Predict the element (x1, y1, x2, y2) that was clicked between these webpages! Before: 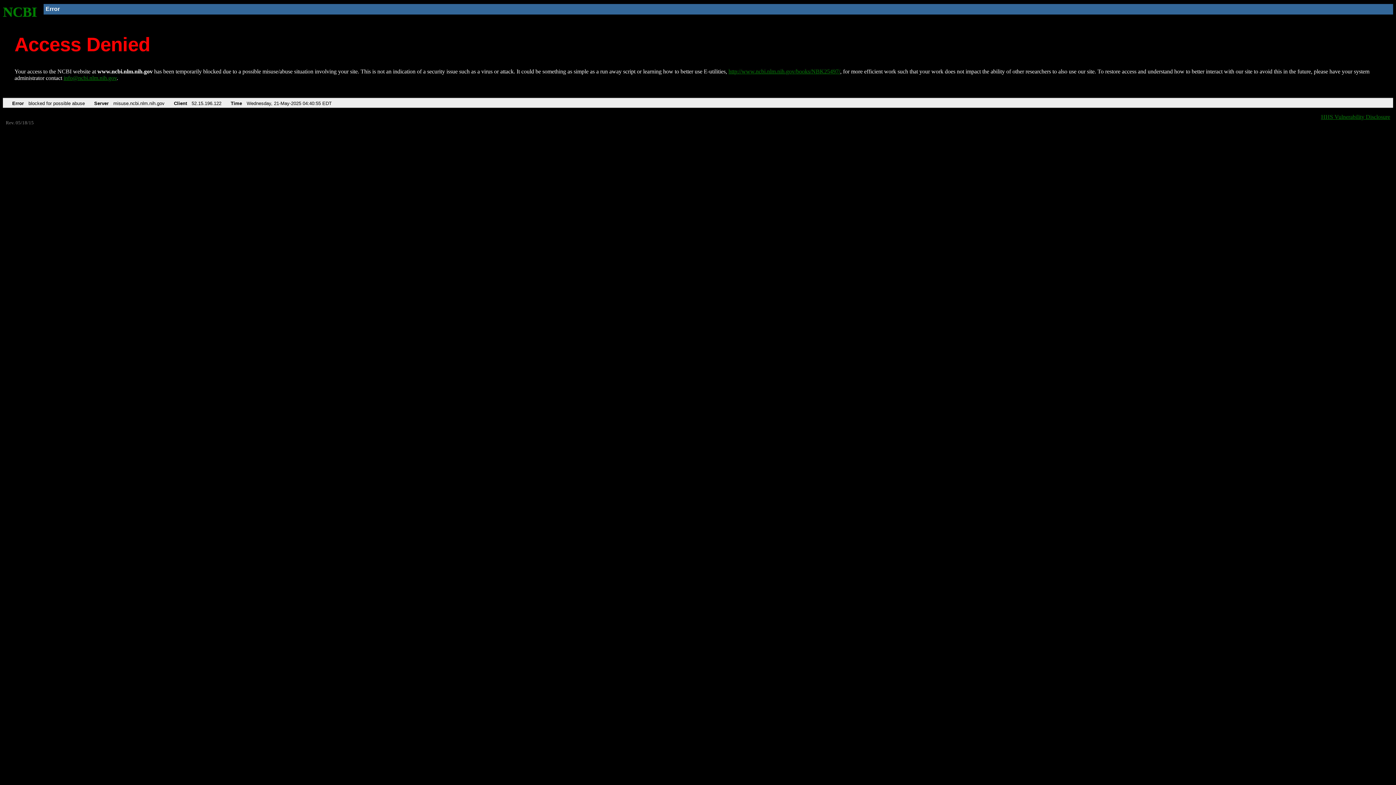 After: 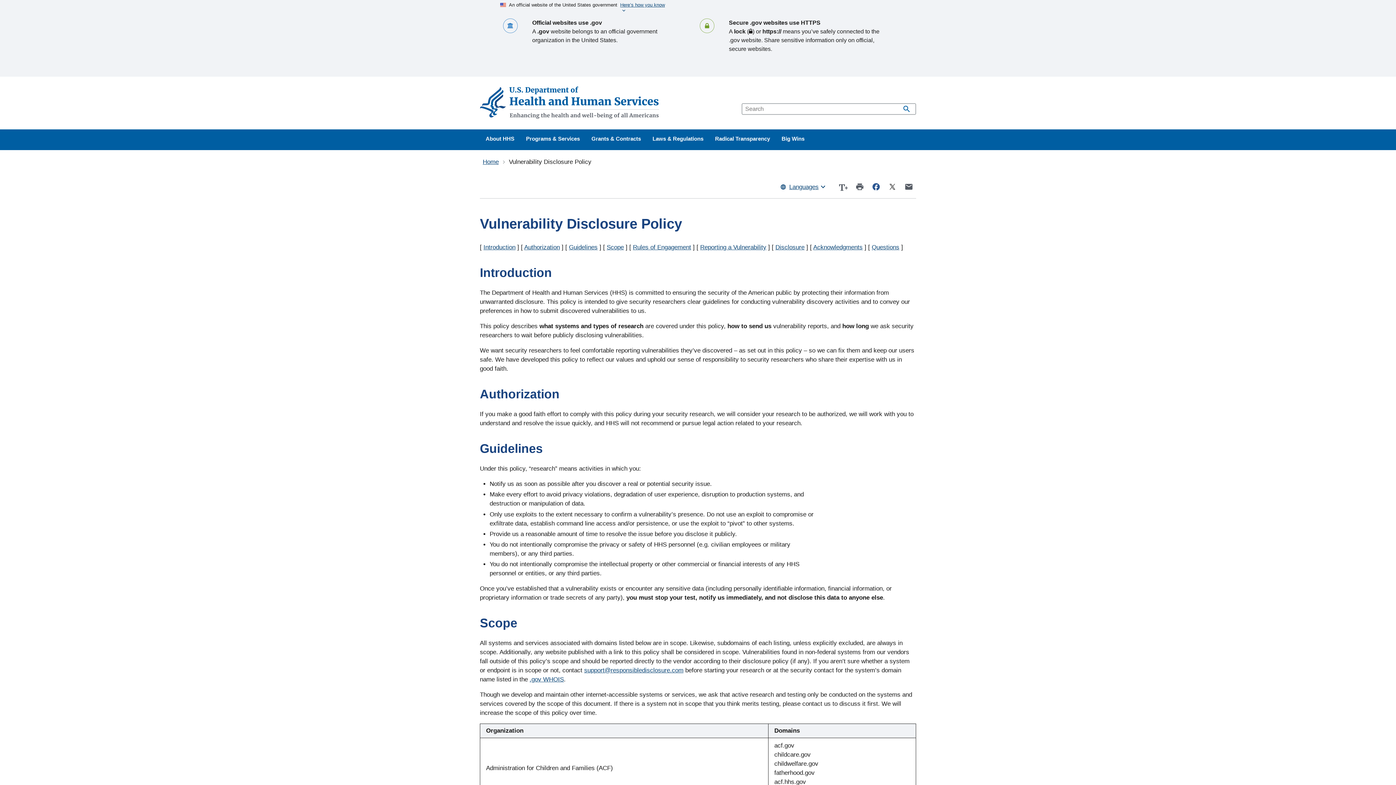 Action: bbox: (1321, 113, 1390, 119) label: HHS Vulnerability Disclosure